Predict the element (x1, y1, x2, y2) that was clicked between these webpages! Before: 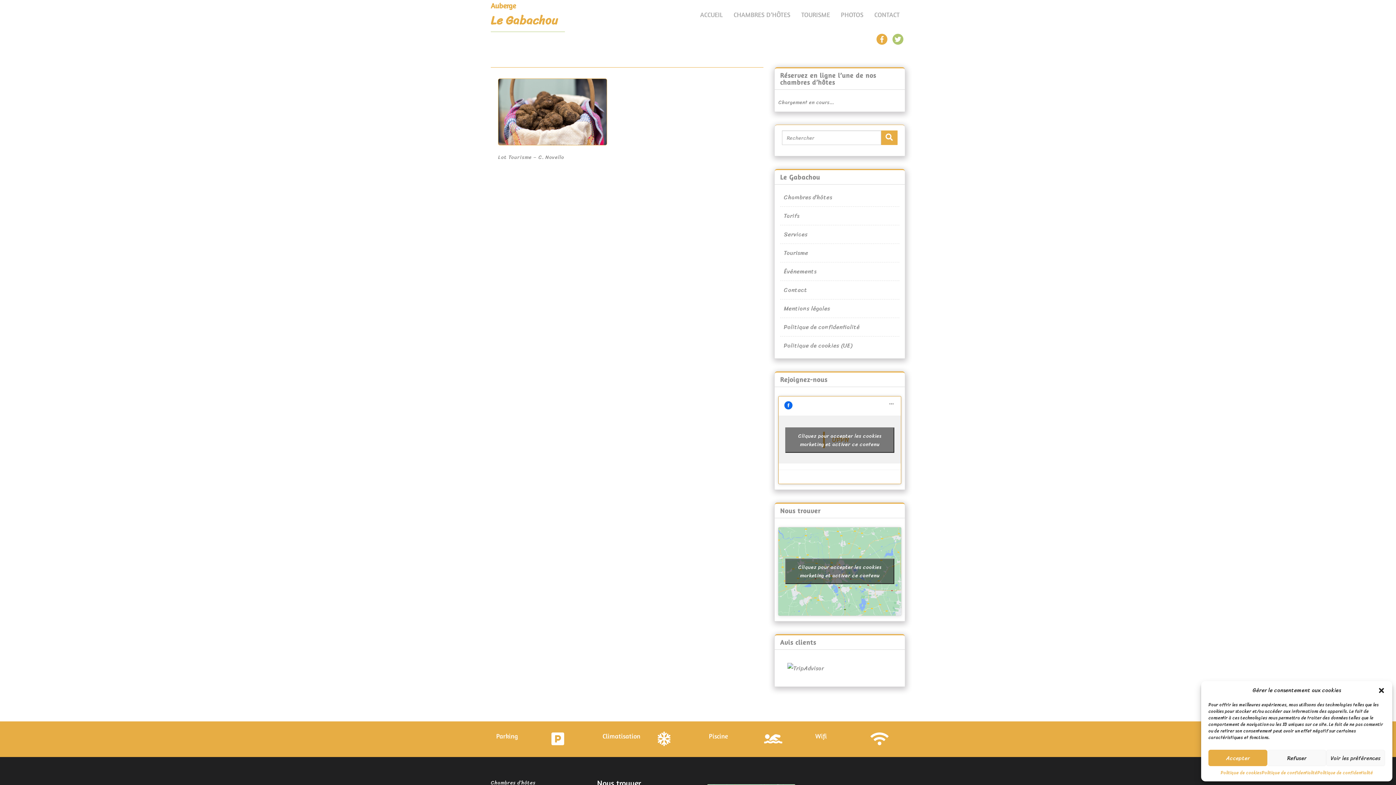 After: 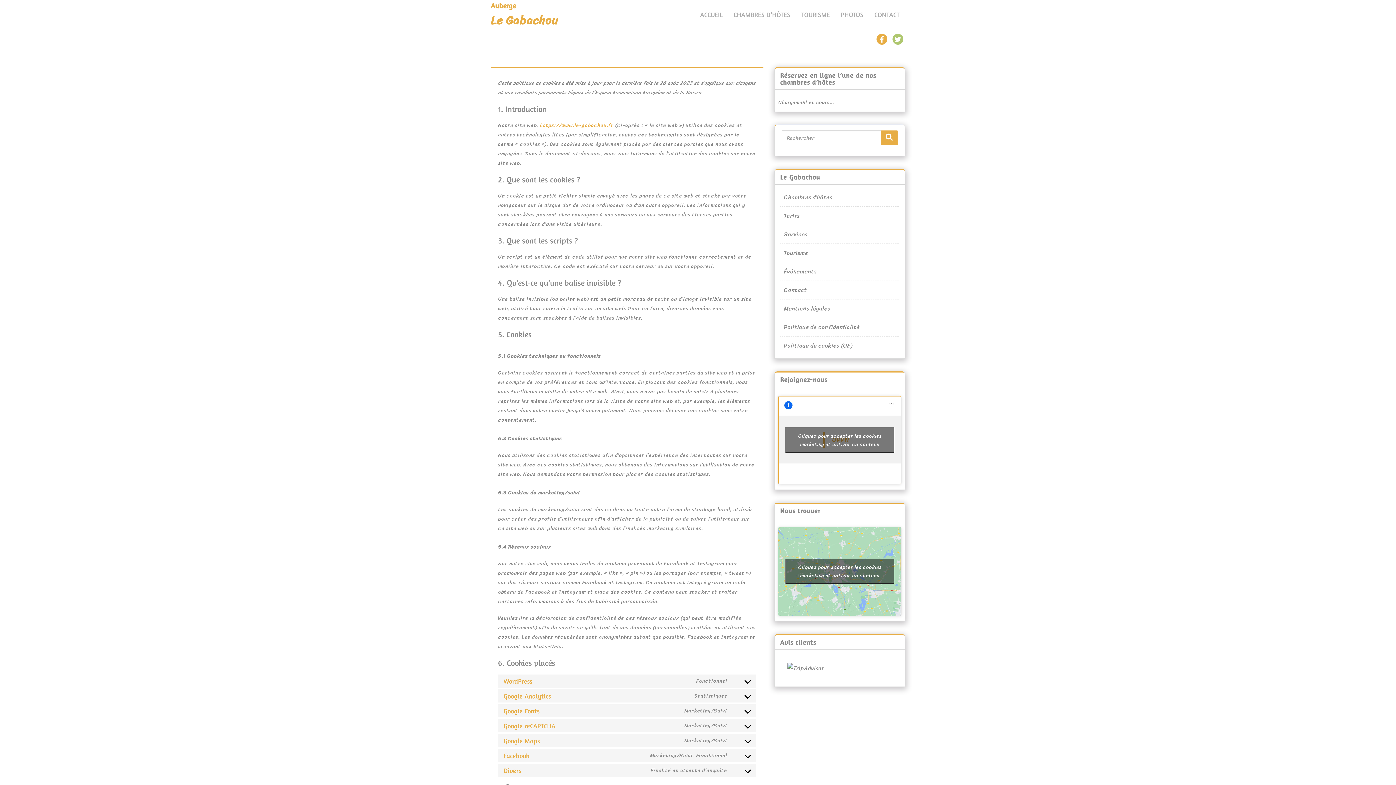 Action: label: Politique de cookies bbox: (1220, 770, 1261, 776)